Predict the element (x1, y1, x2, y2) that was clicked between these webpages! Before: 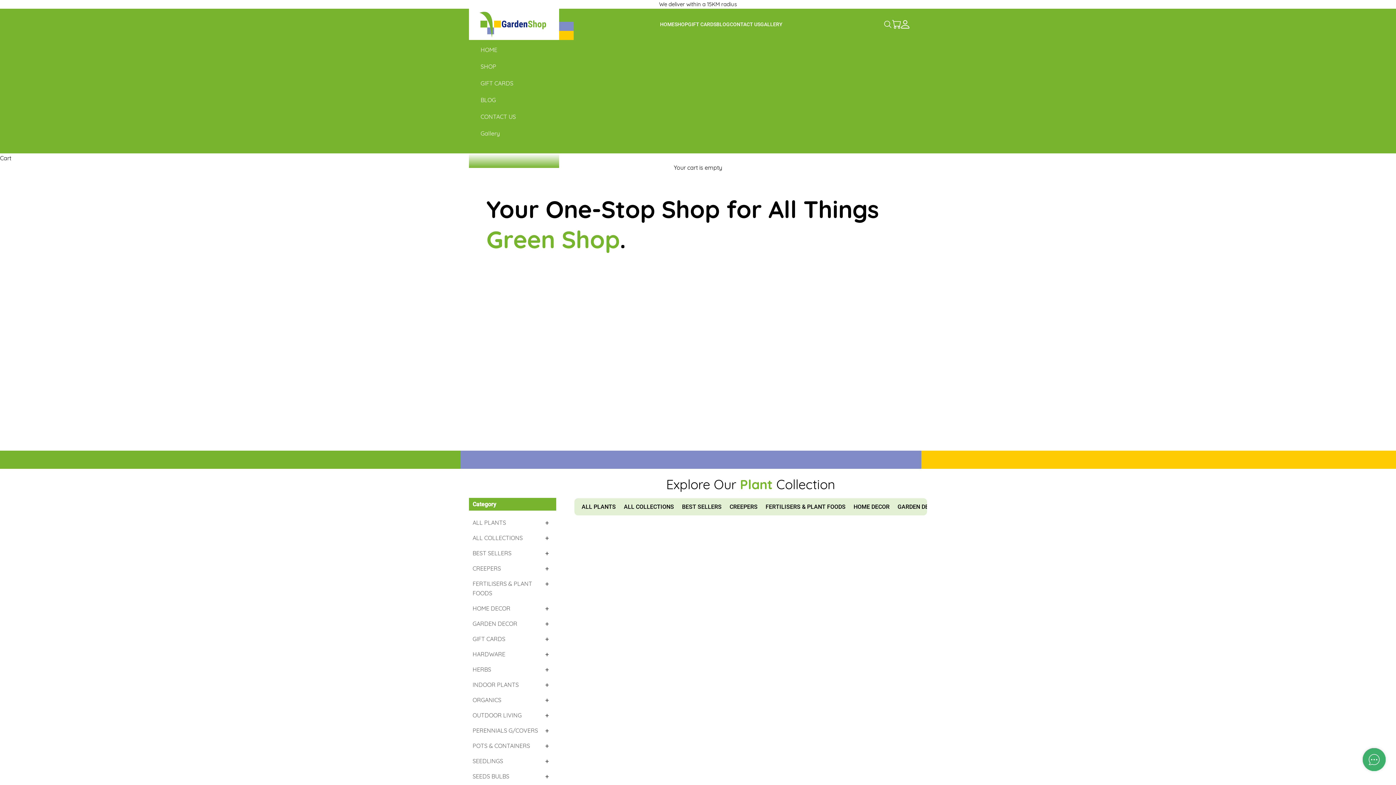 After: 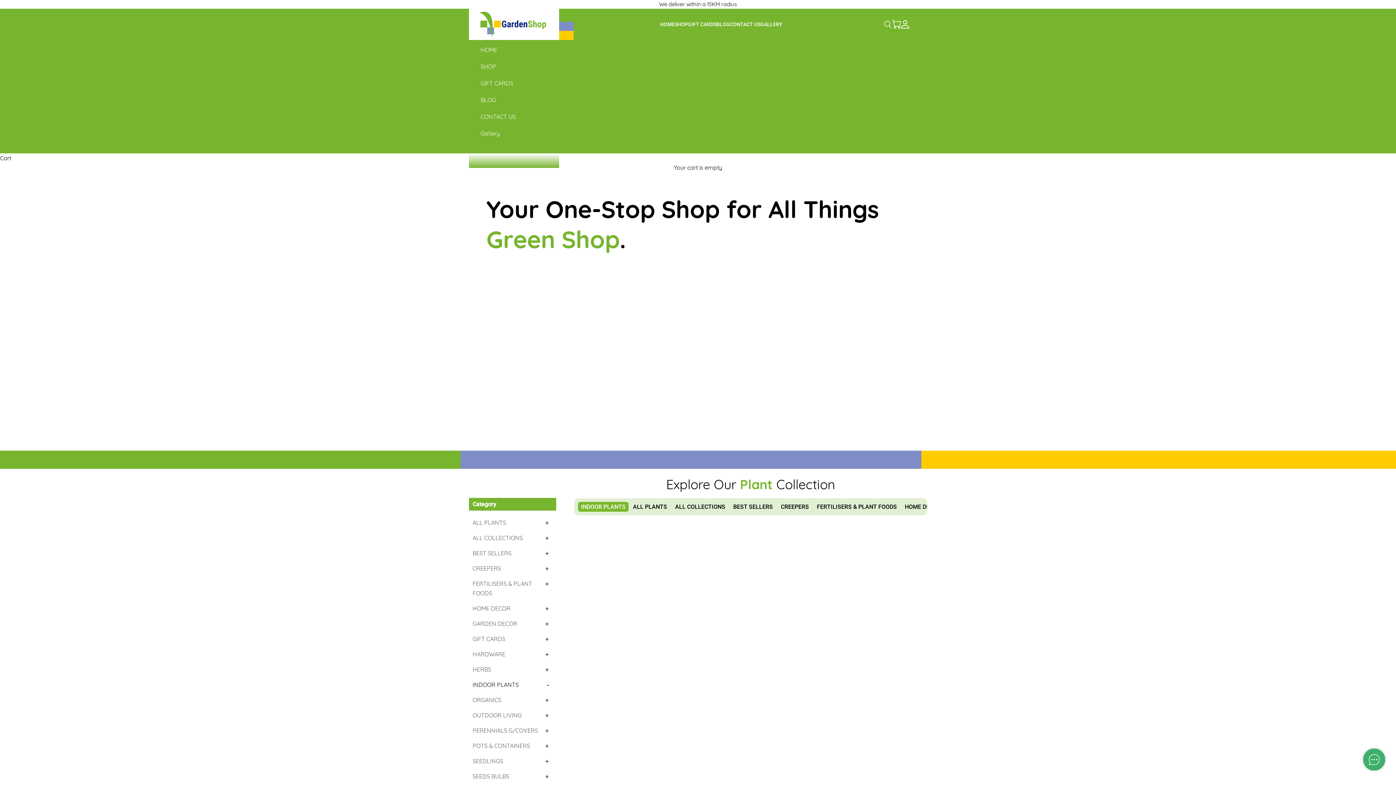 Action: label: INDOOR PLANTS bbox: (472, 680, 549, 689)